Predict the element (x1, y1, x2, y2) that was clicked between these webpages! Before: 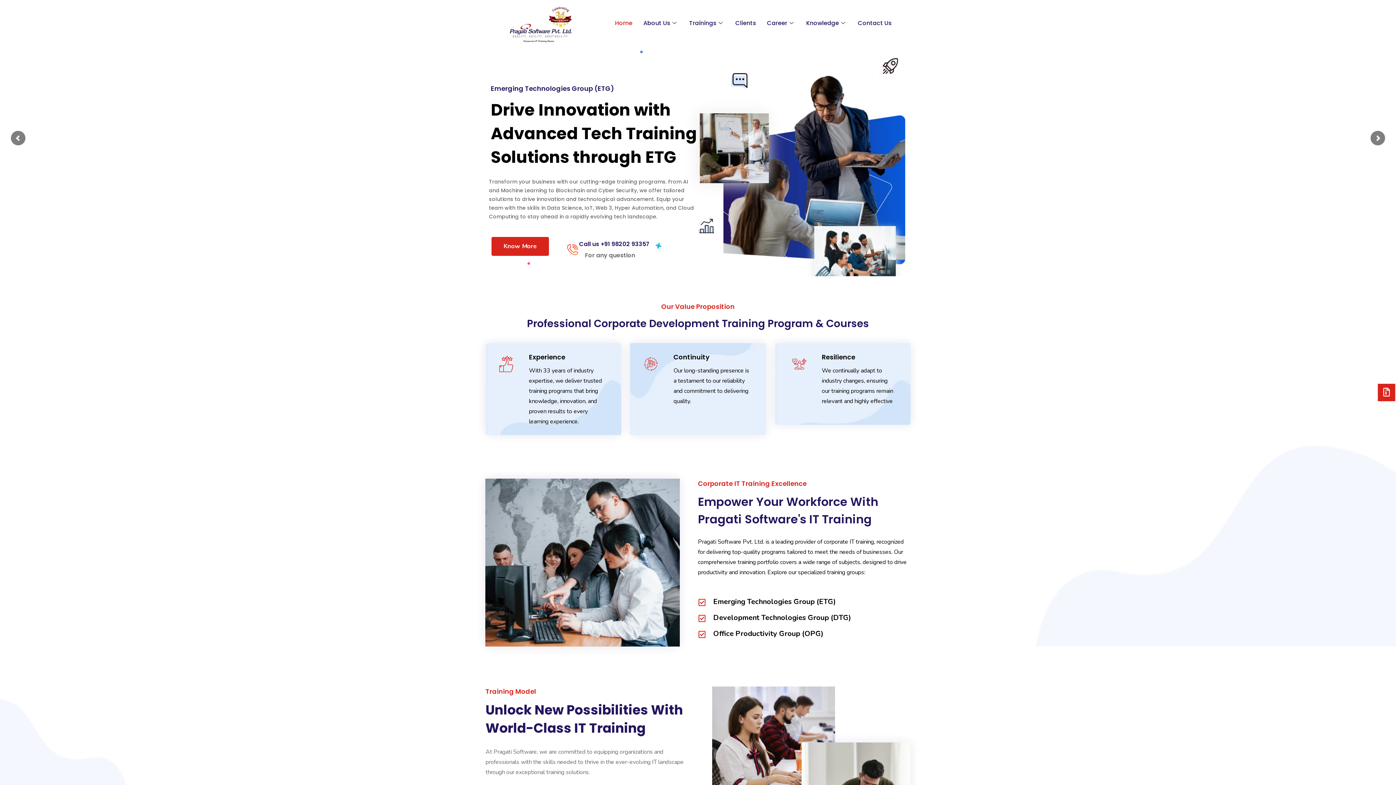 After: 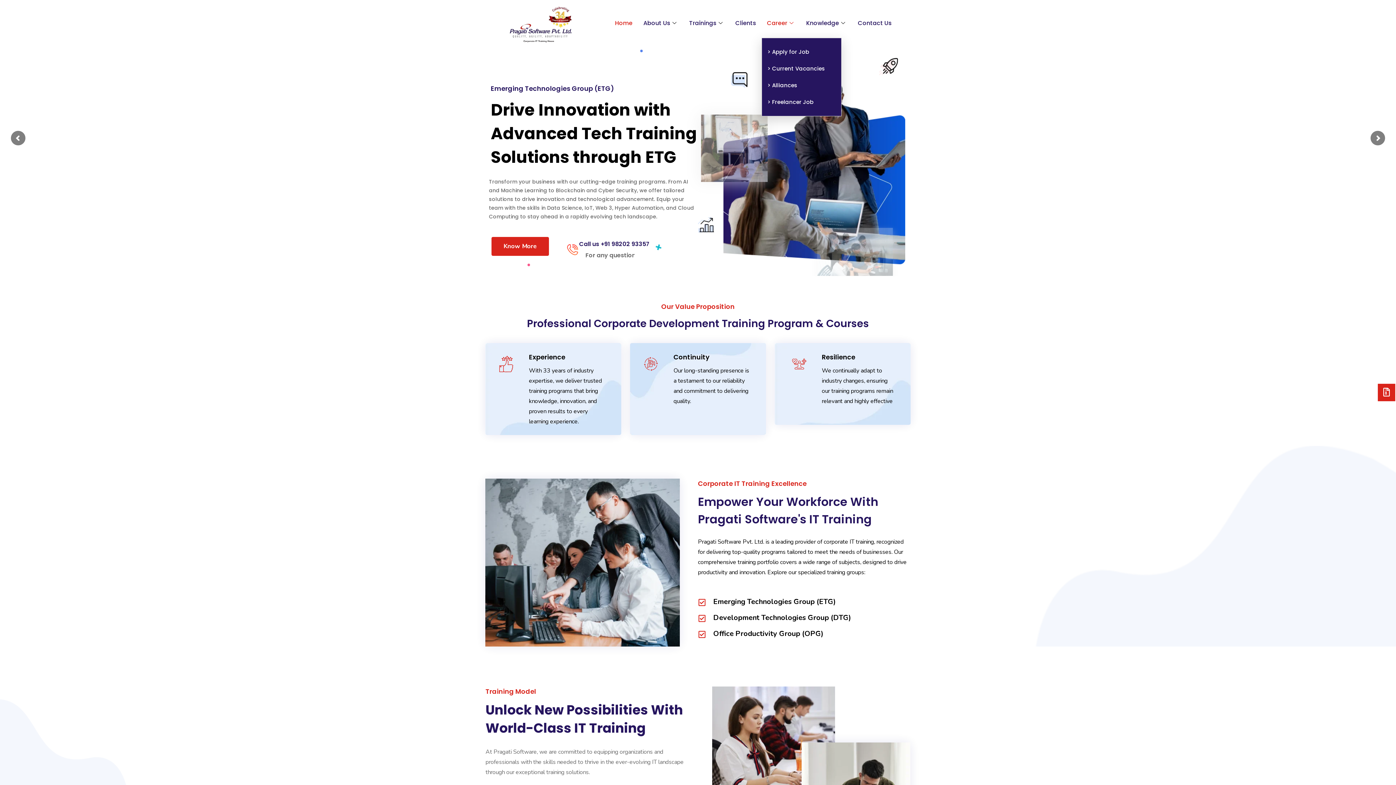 Action: bbox: (761, 8, 801, 37) label: Career